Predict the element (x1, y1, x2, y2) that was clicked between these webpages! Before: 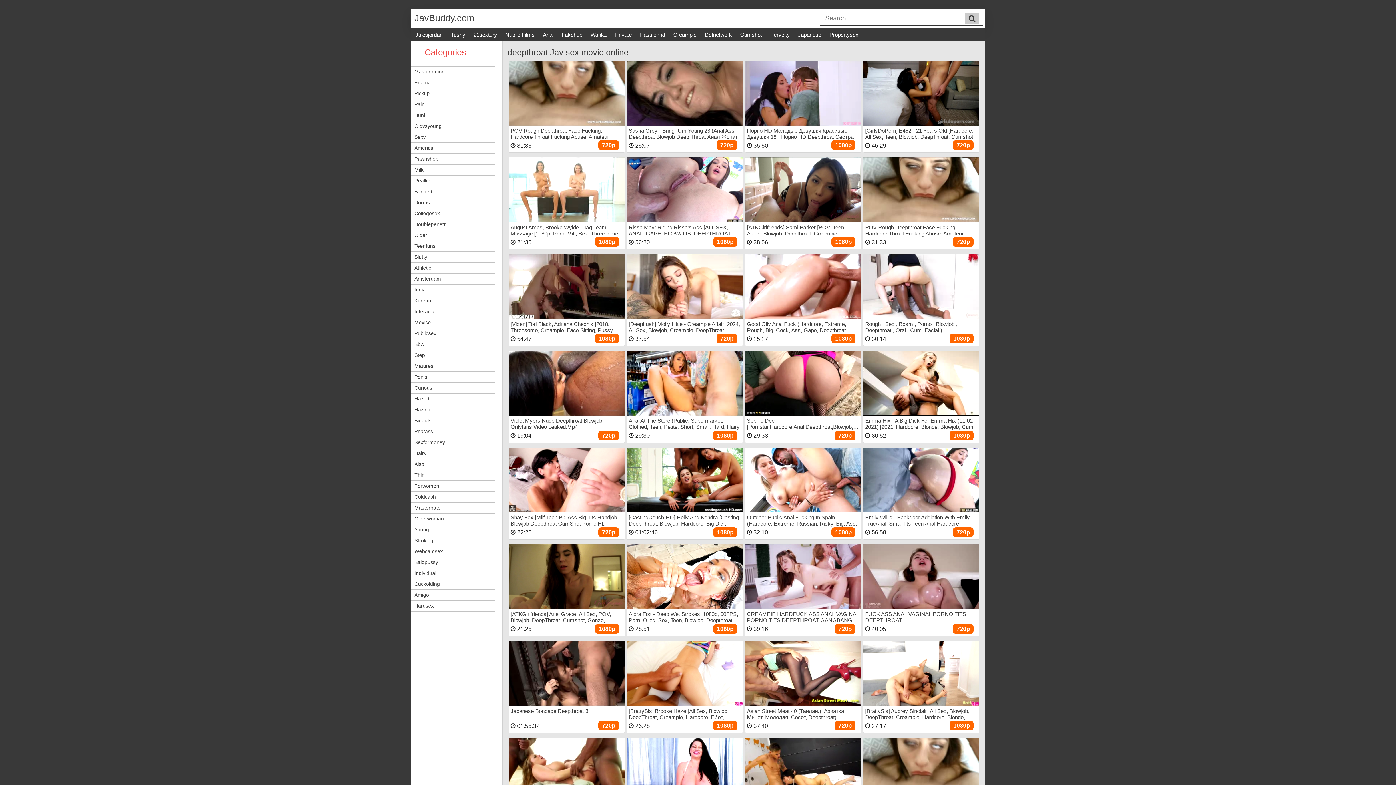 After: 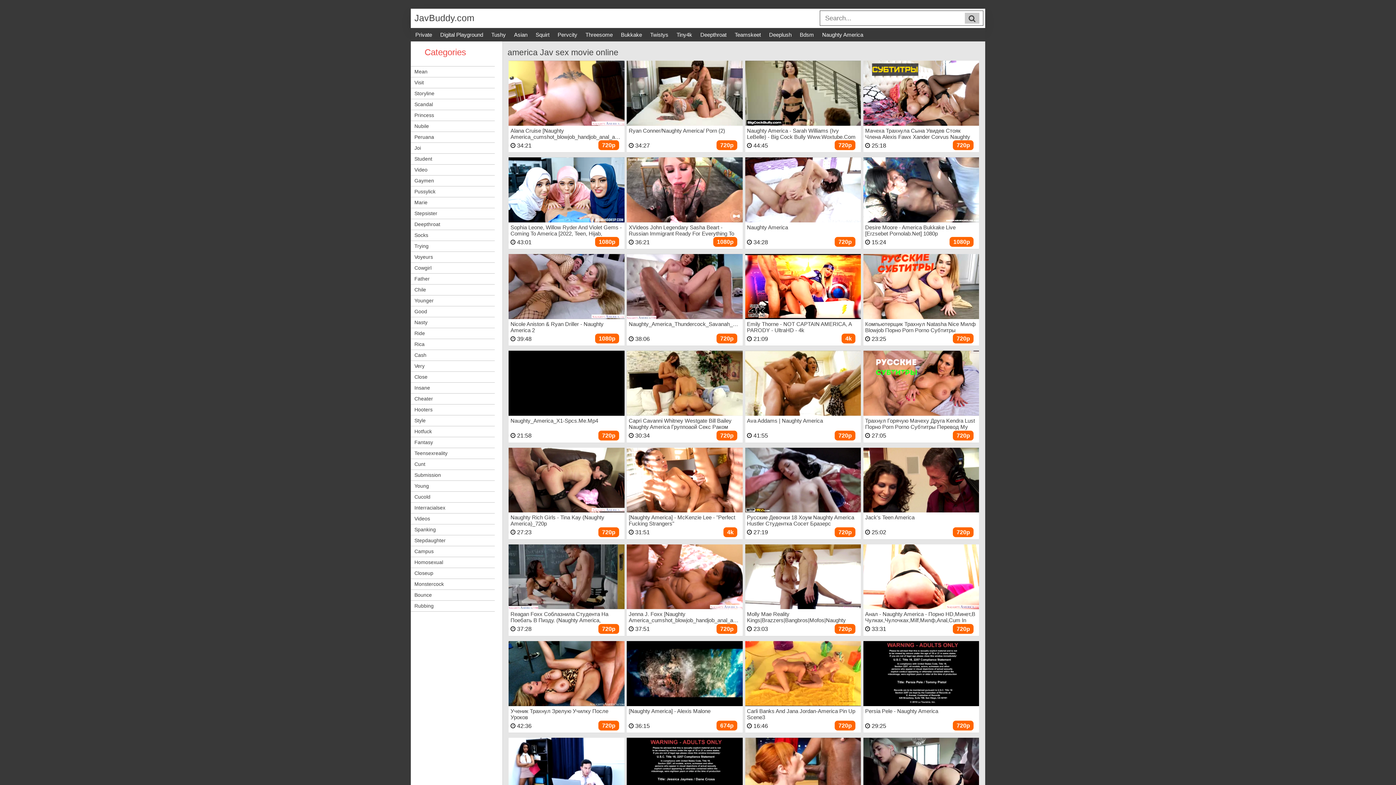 Action: label: America bbox: (410, 142, 494, 153)